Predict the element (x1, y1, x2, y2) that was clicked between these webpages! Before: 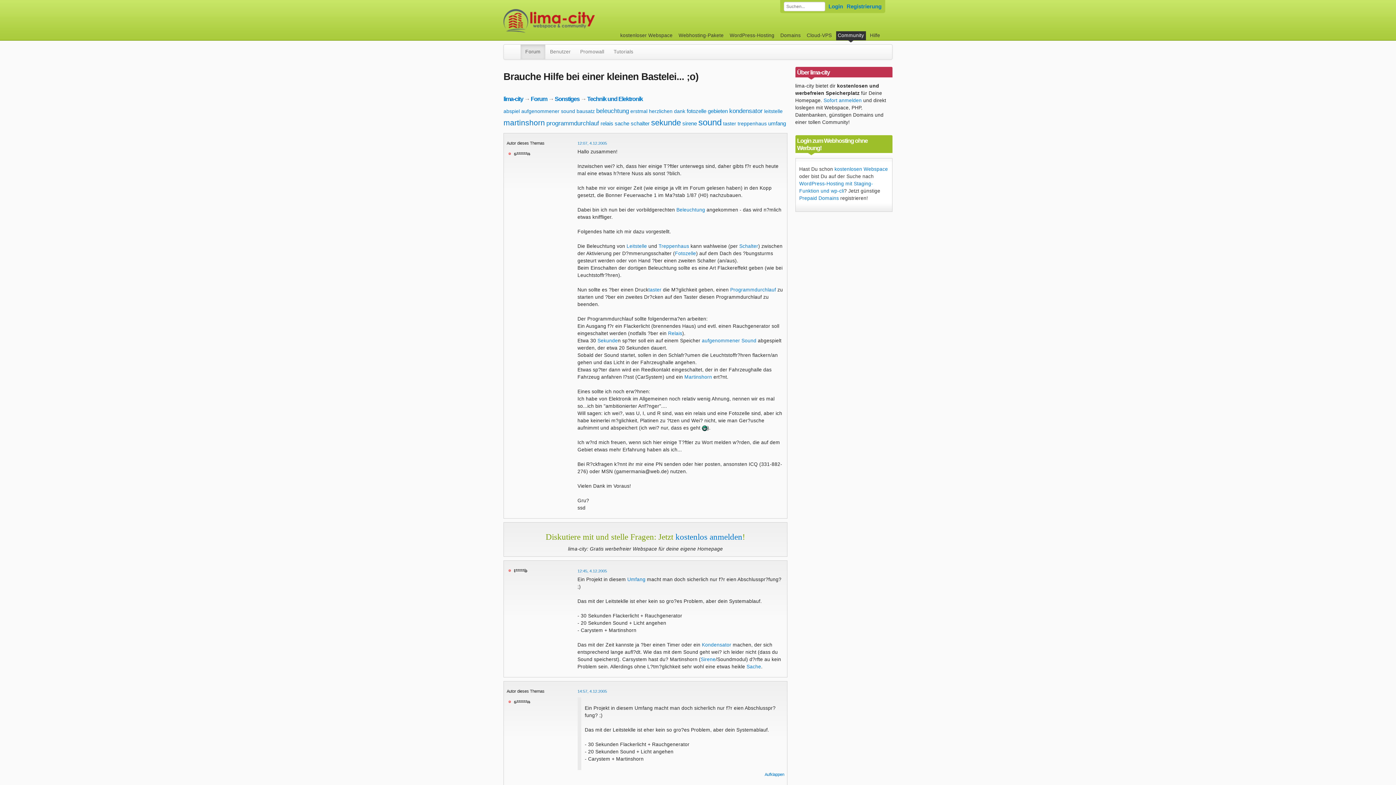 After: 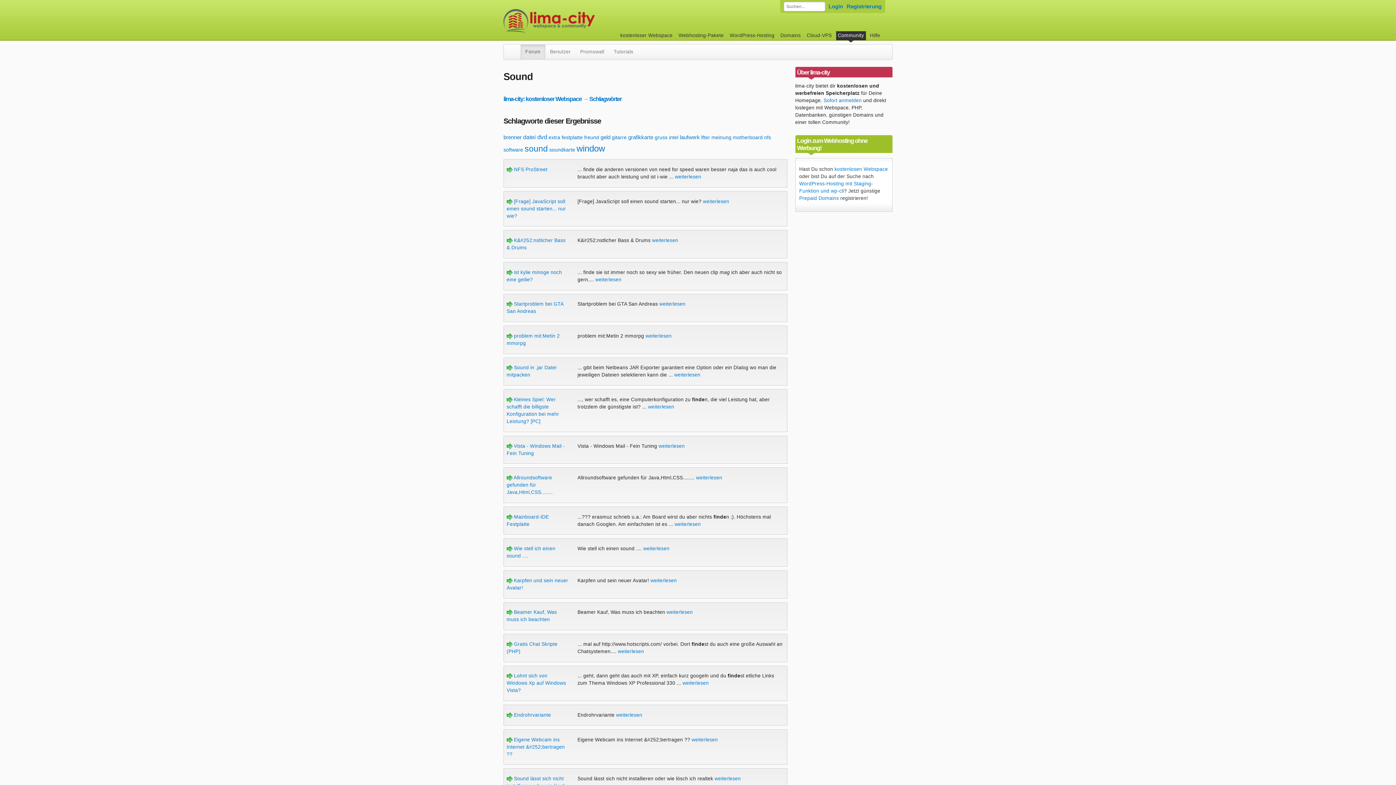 Action: label: sound bbox: (698, 117, 721, 127)